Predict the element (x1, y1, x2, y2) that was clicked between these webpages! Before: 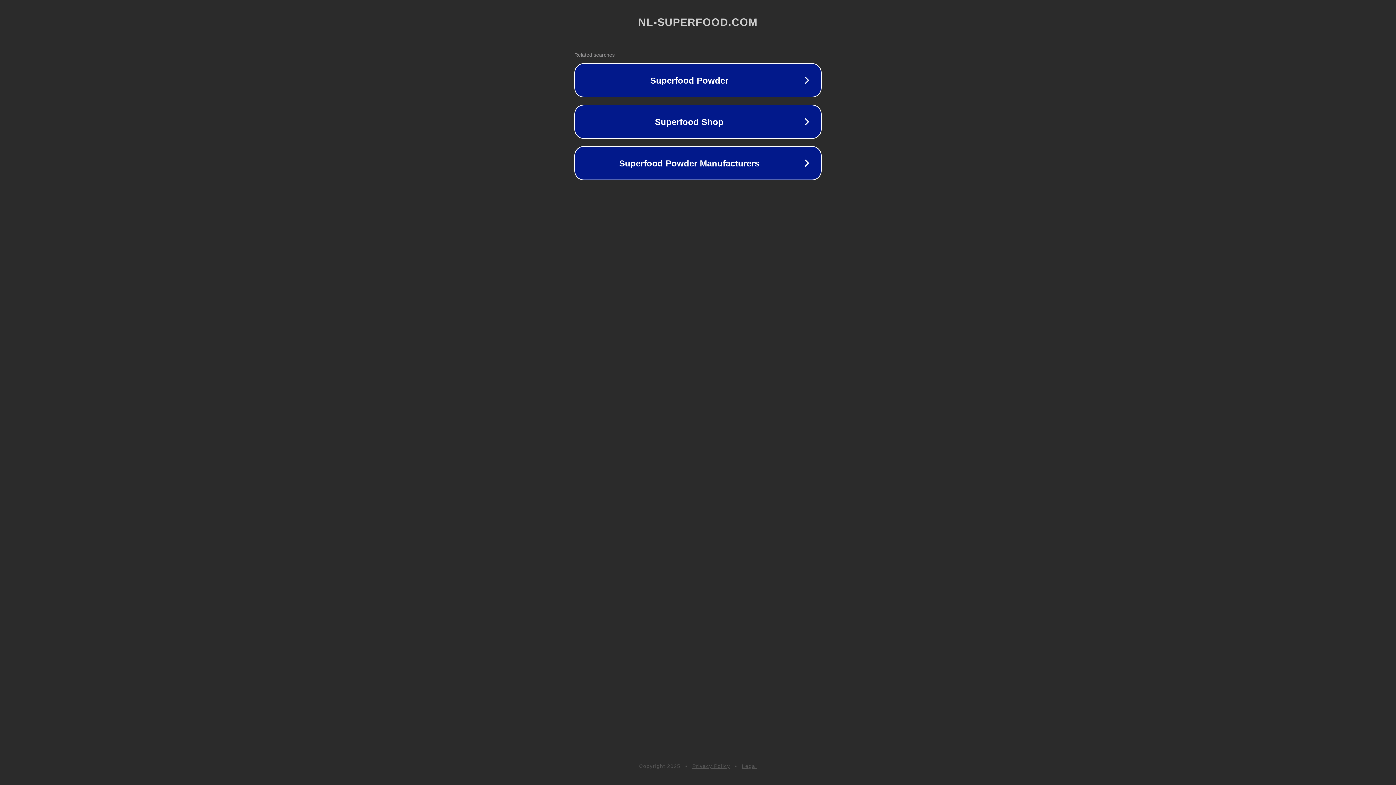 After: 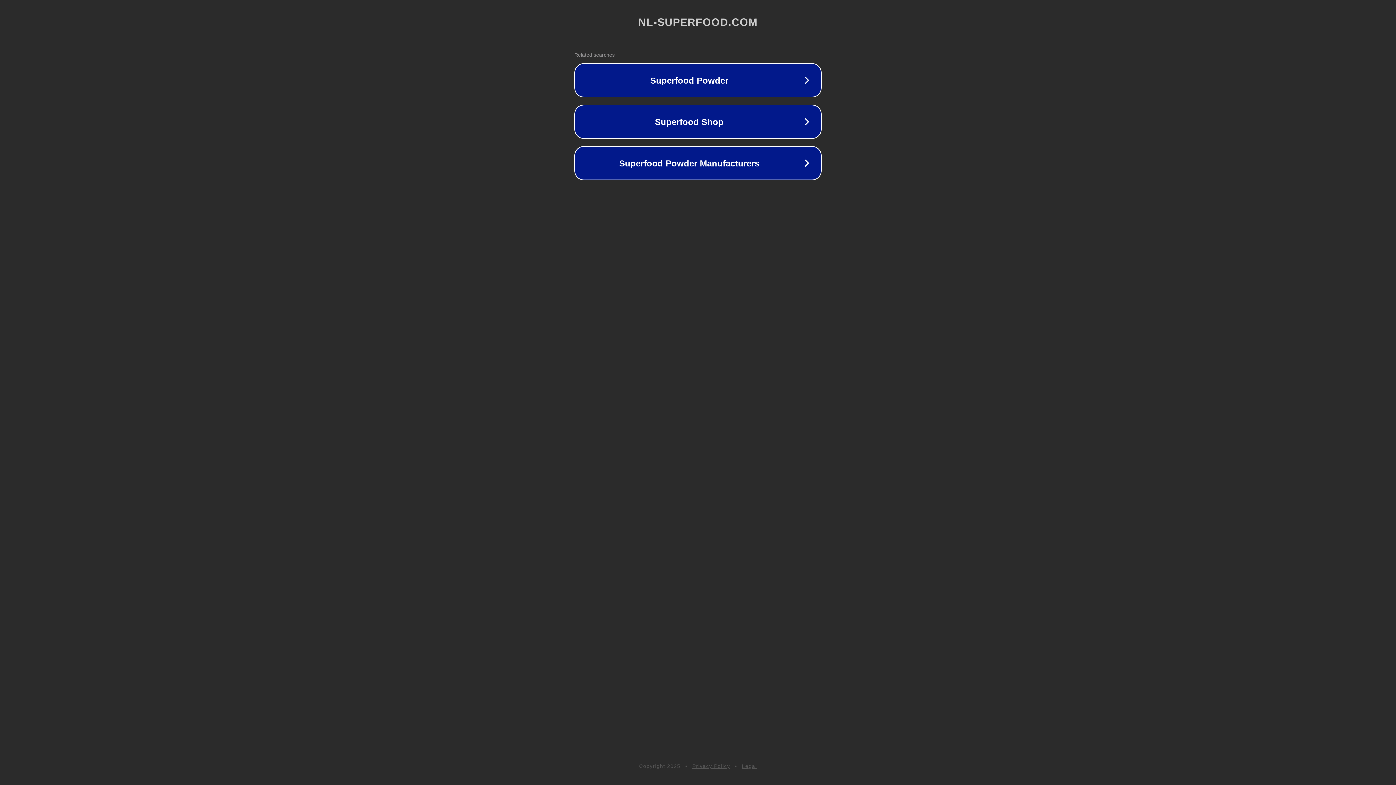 Action: label: Legal bbox: (742, 763, 757, 769)